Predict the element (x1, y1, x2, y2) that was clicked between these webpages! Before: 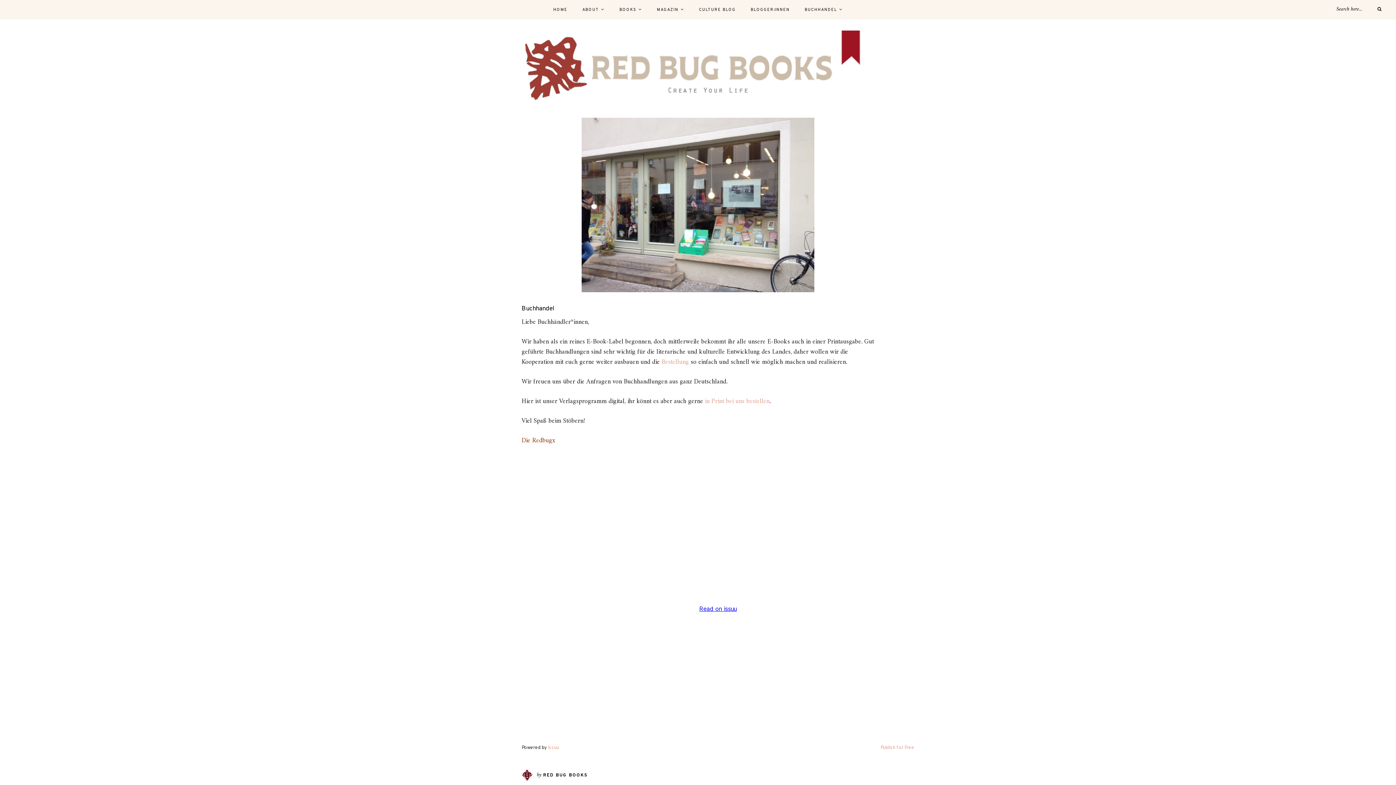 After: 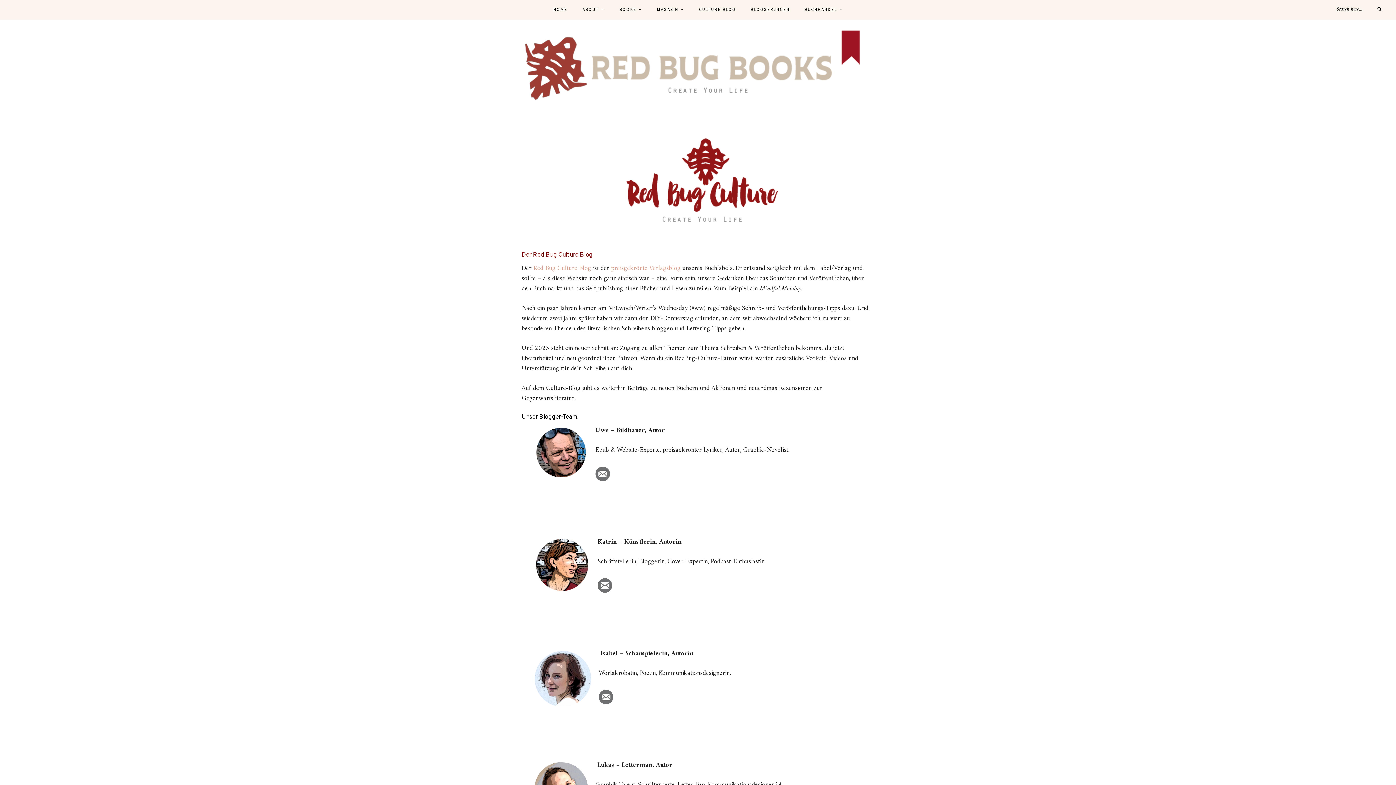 Action: label: CULTURE BLOG bbox: (699, 0, 736, 19)